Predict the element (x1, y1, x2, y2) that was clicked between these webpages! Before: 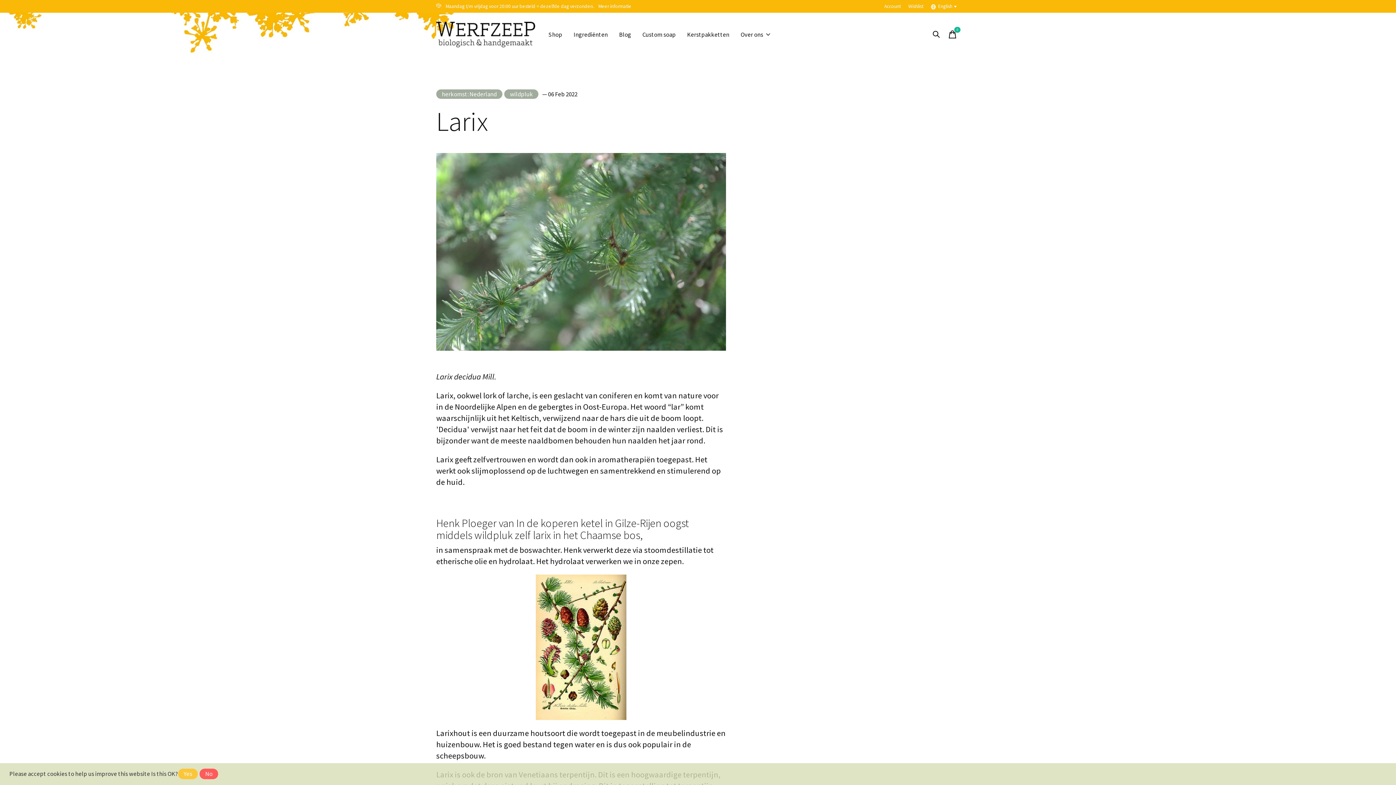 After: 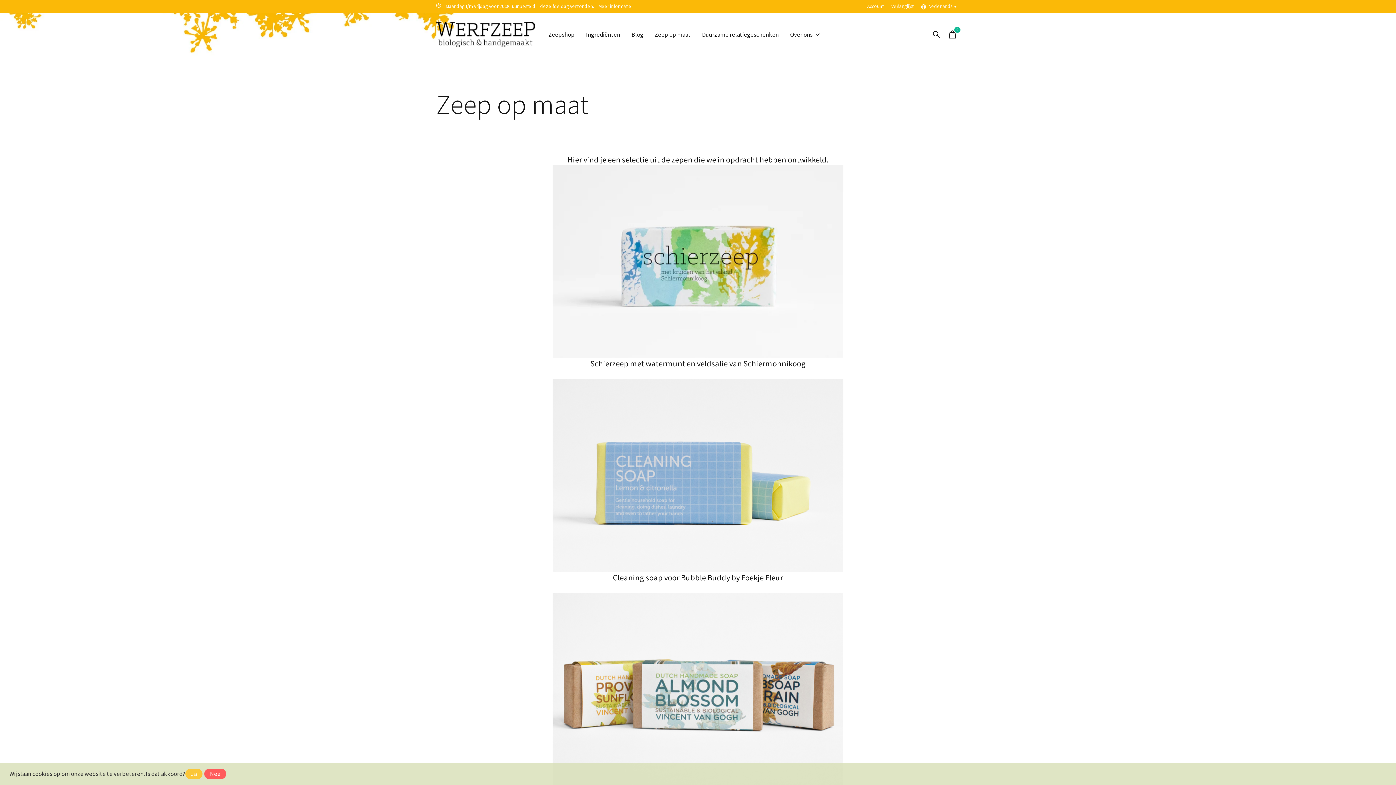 Action: bbox: (636, 12, 681, 56) label: Custom soap